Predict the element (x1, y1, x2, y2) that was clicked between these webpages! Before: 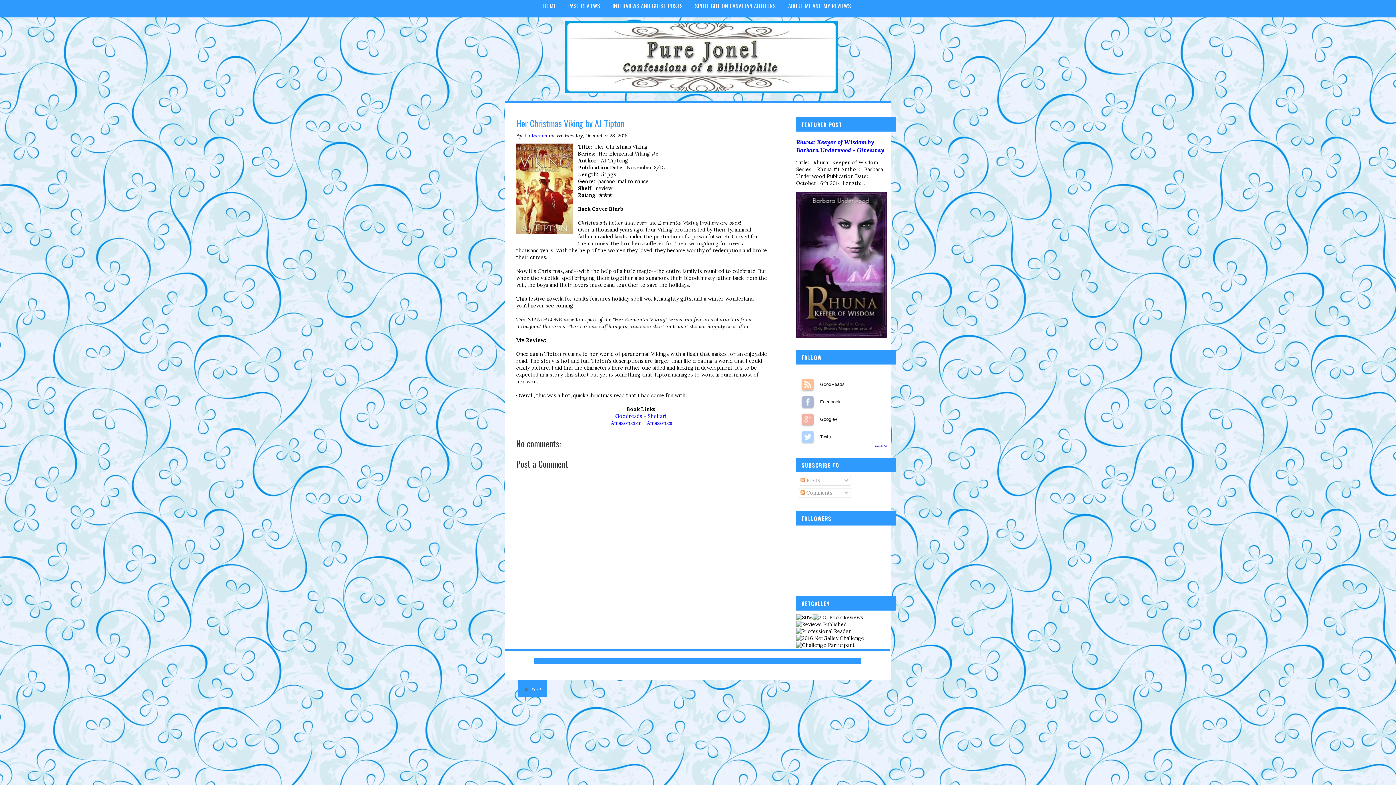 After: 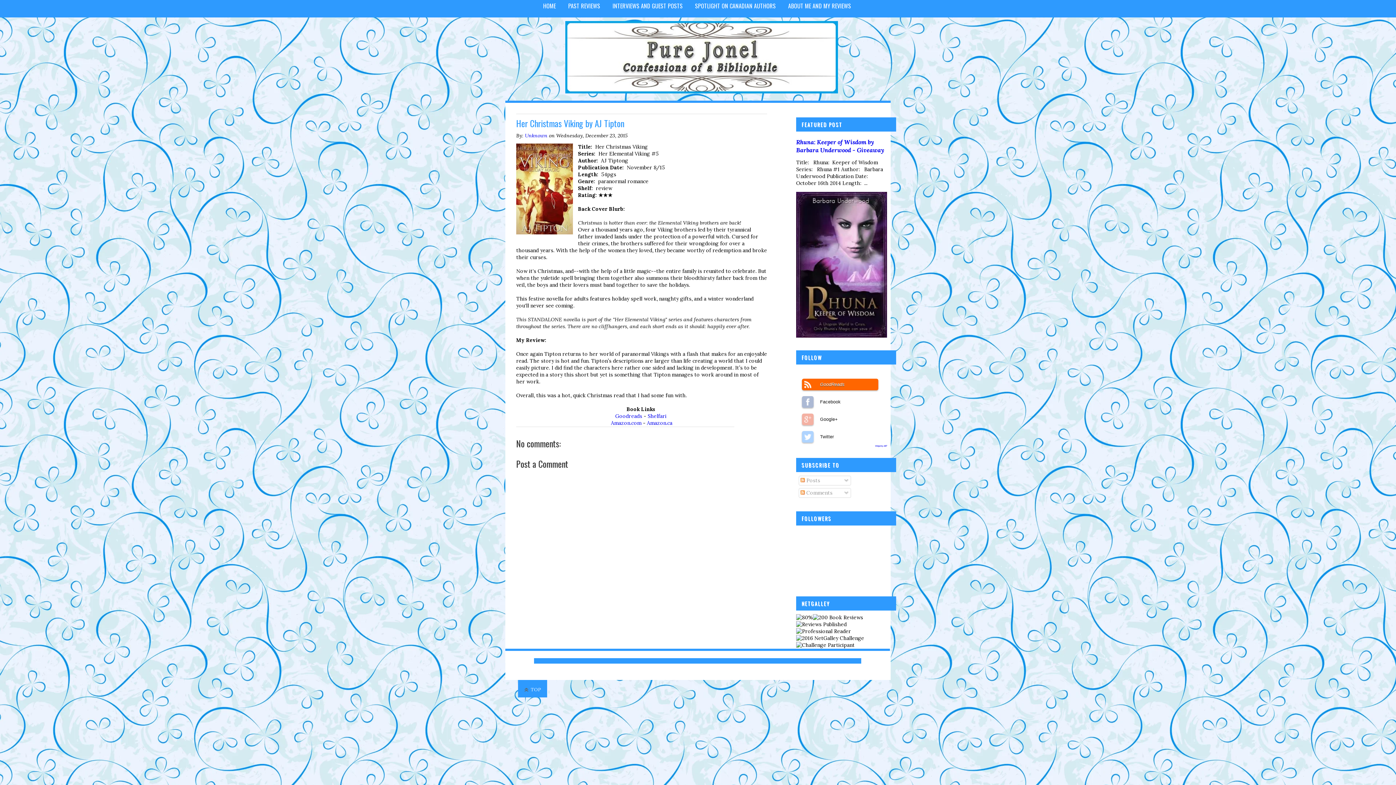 Action: bbox: (802, 378, 813, 390) label: GoodReads